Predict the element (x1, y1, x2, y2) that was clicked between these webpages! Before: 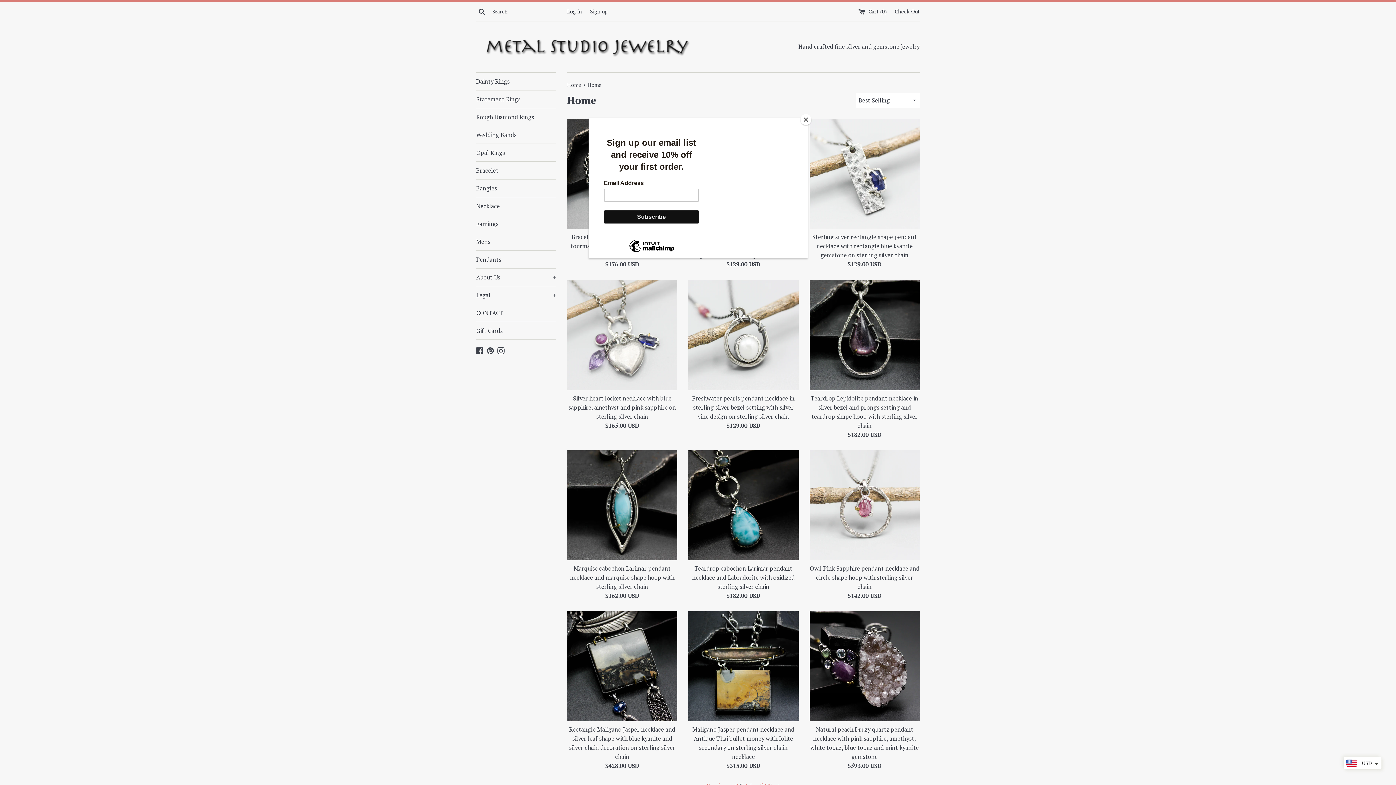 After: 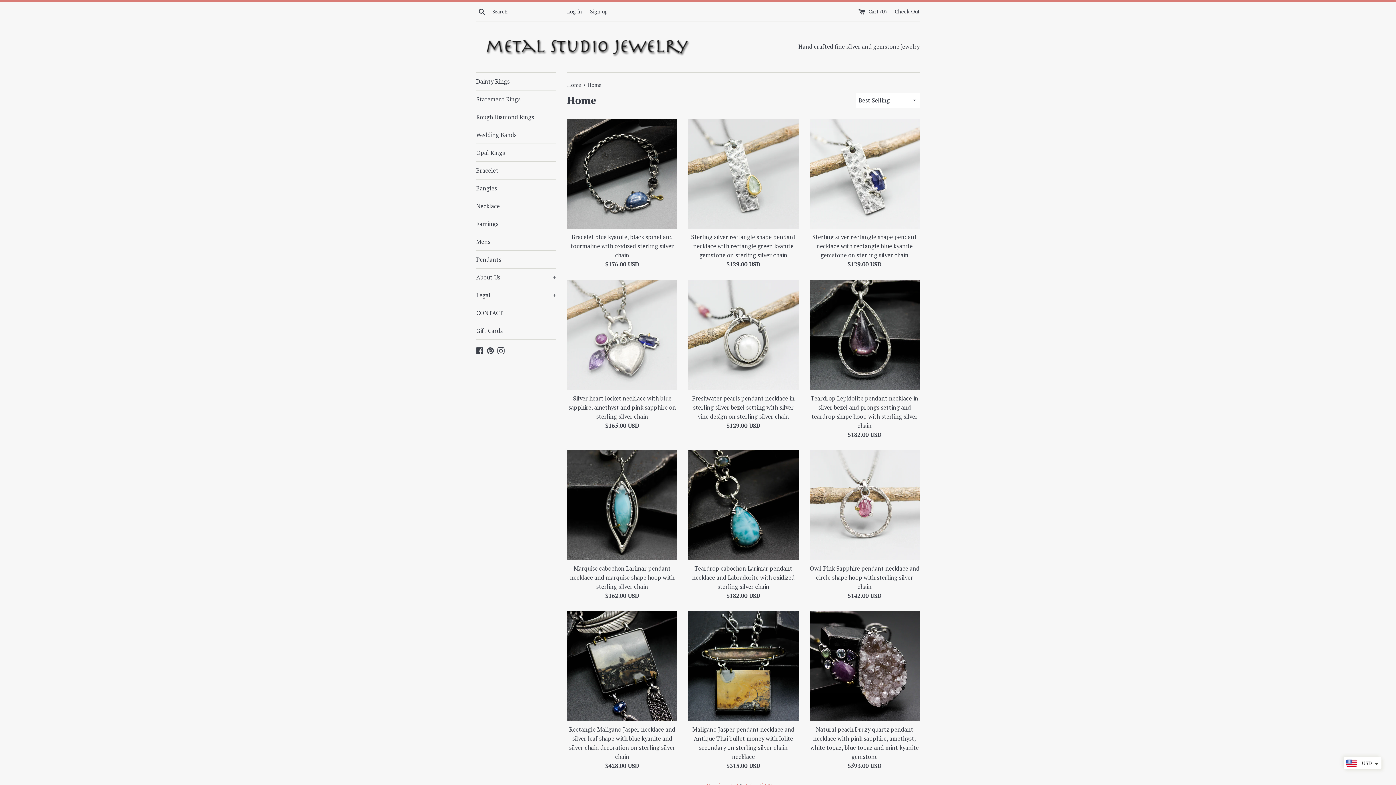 Action: bbox: (800, 114, 811, 125) label: Close